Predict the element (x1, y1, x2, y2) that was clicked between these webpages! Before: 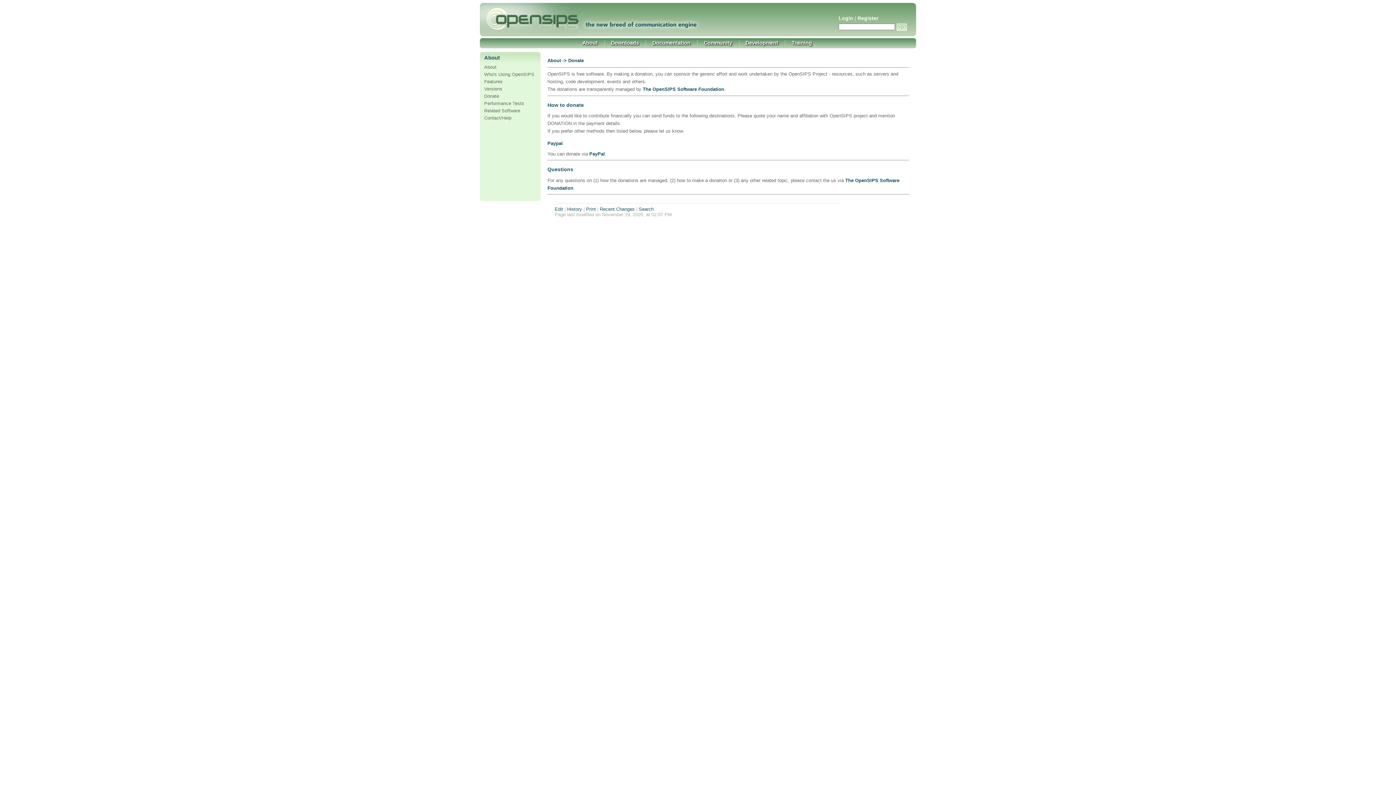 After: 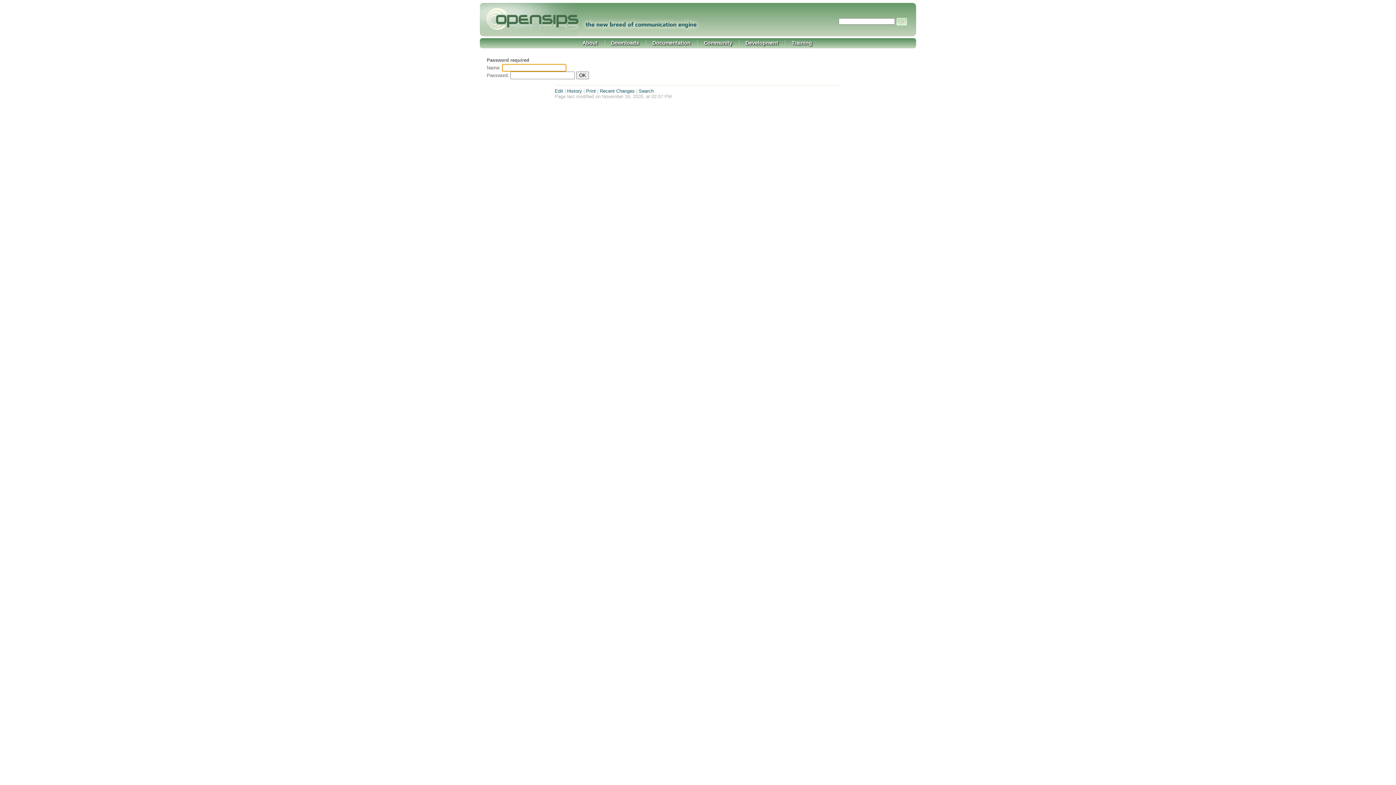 Action: bbox: (554, 206, 563, 212) label: Edit